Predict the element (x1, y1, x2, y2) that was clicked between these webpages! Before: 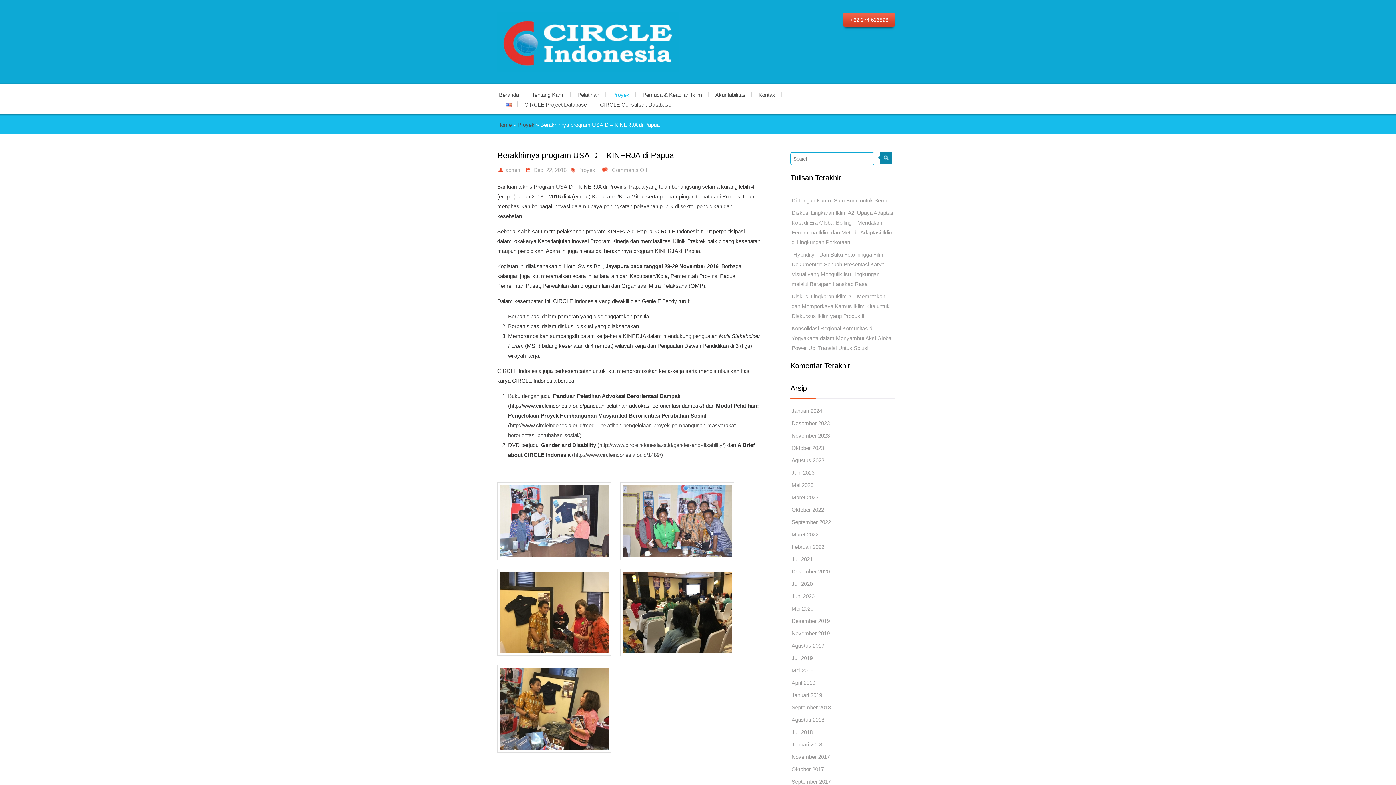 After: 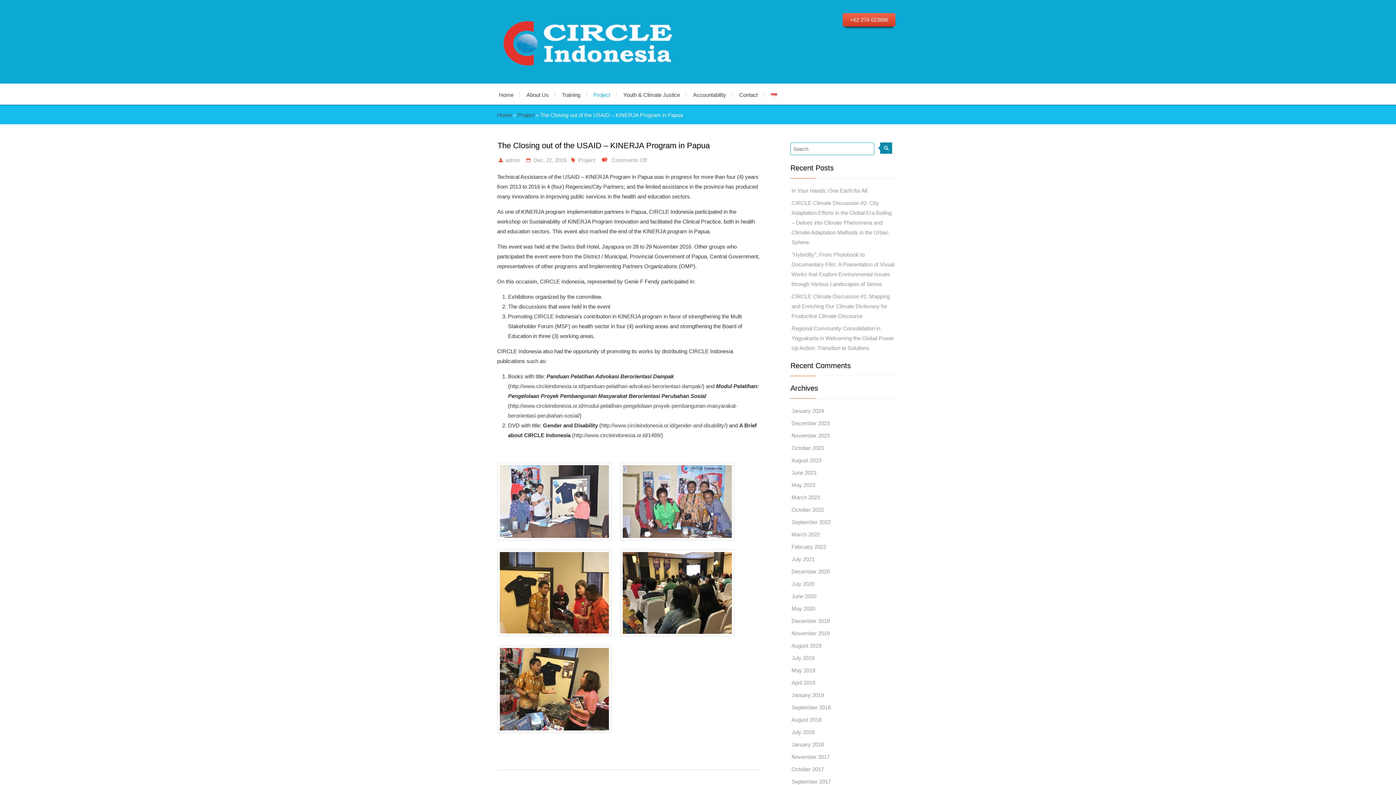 Action: bbox: (499, 96, 518, 112)